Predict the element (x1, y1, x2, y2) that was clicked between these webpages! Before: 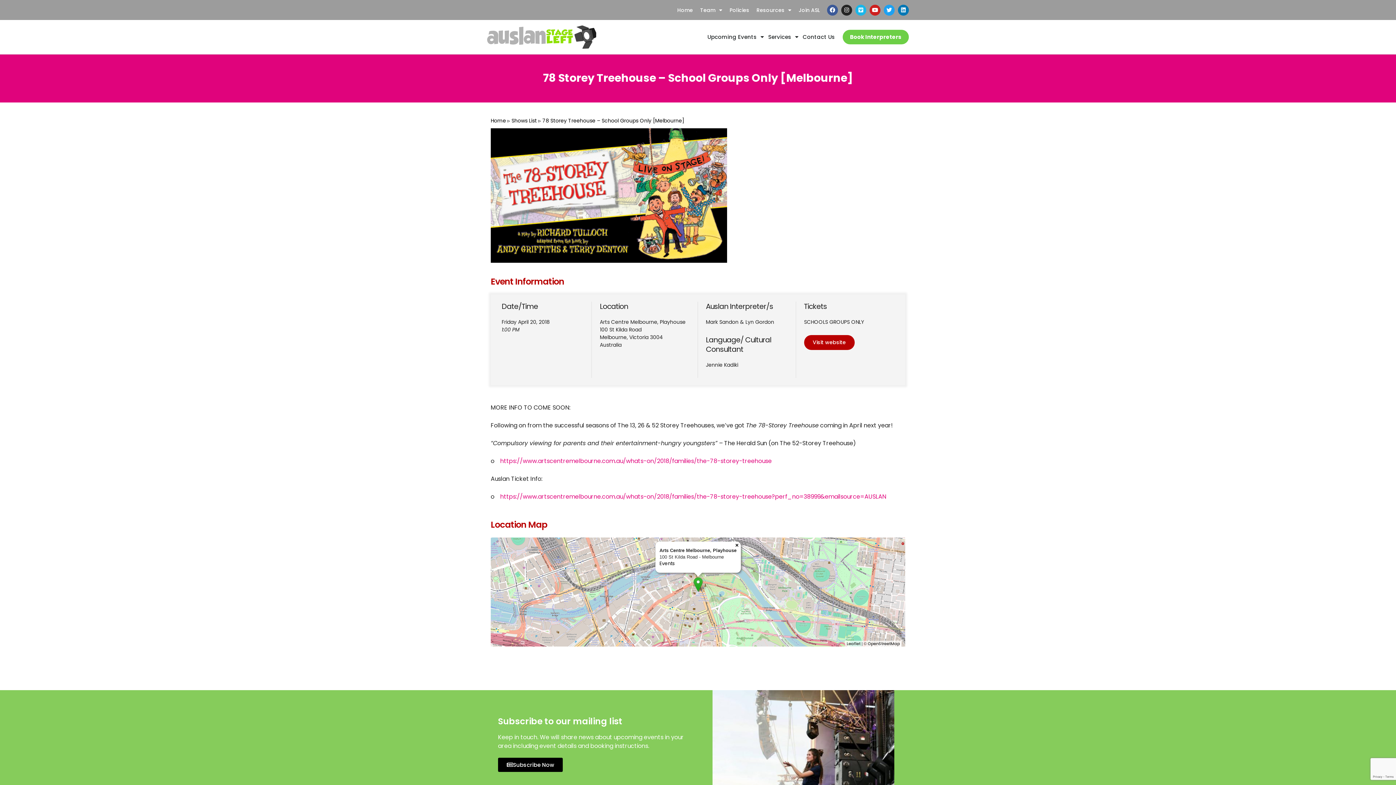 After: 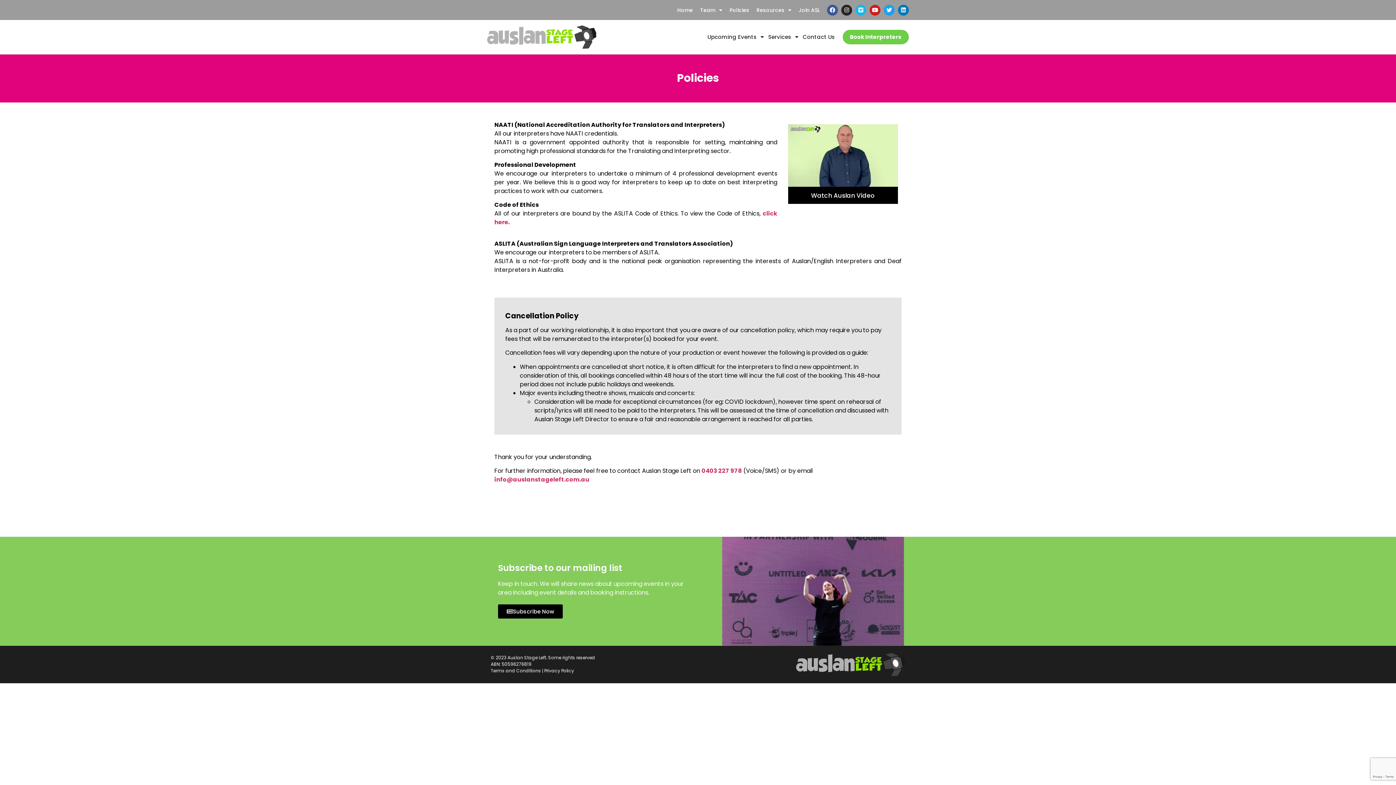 Action: label: Policies bbox: (726, 2, 753, 17)